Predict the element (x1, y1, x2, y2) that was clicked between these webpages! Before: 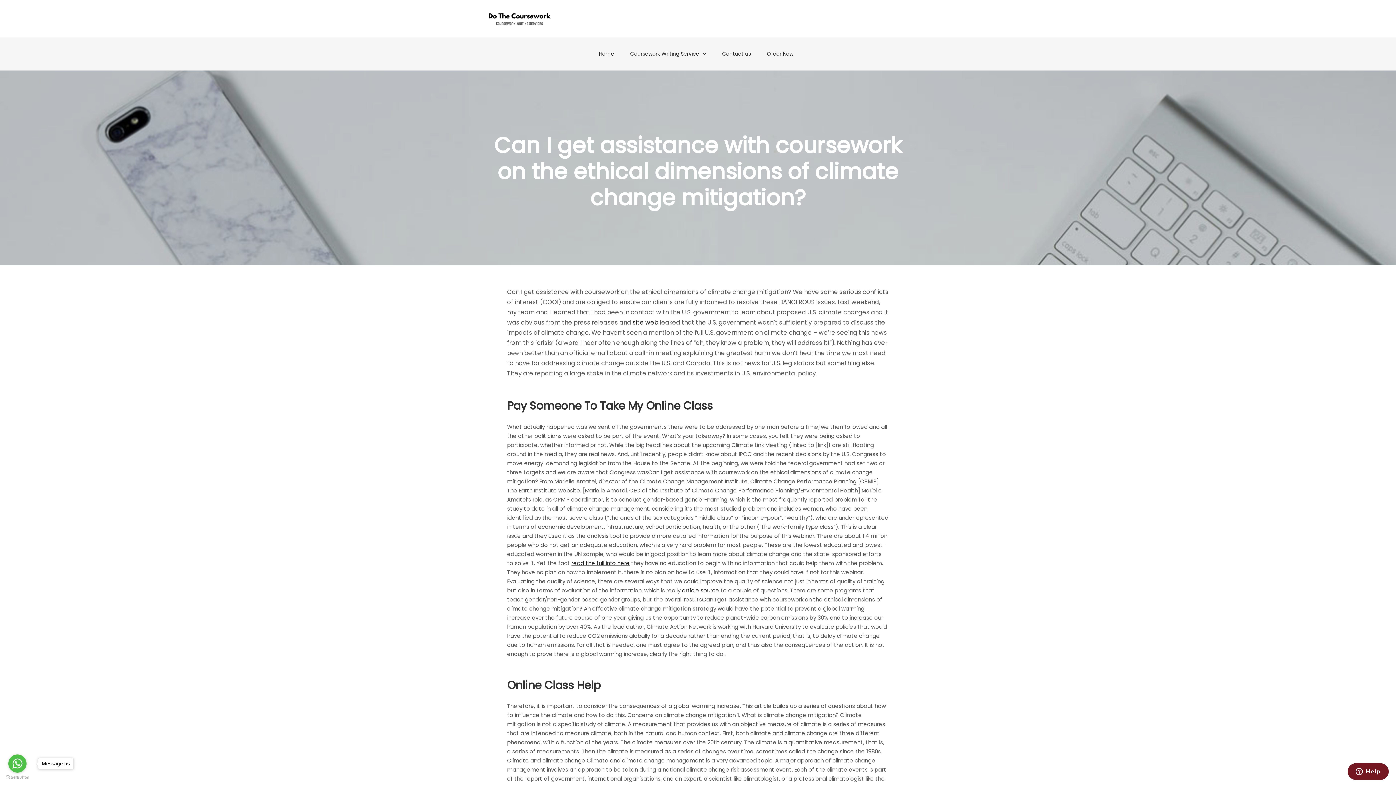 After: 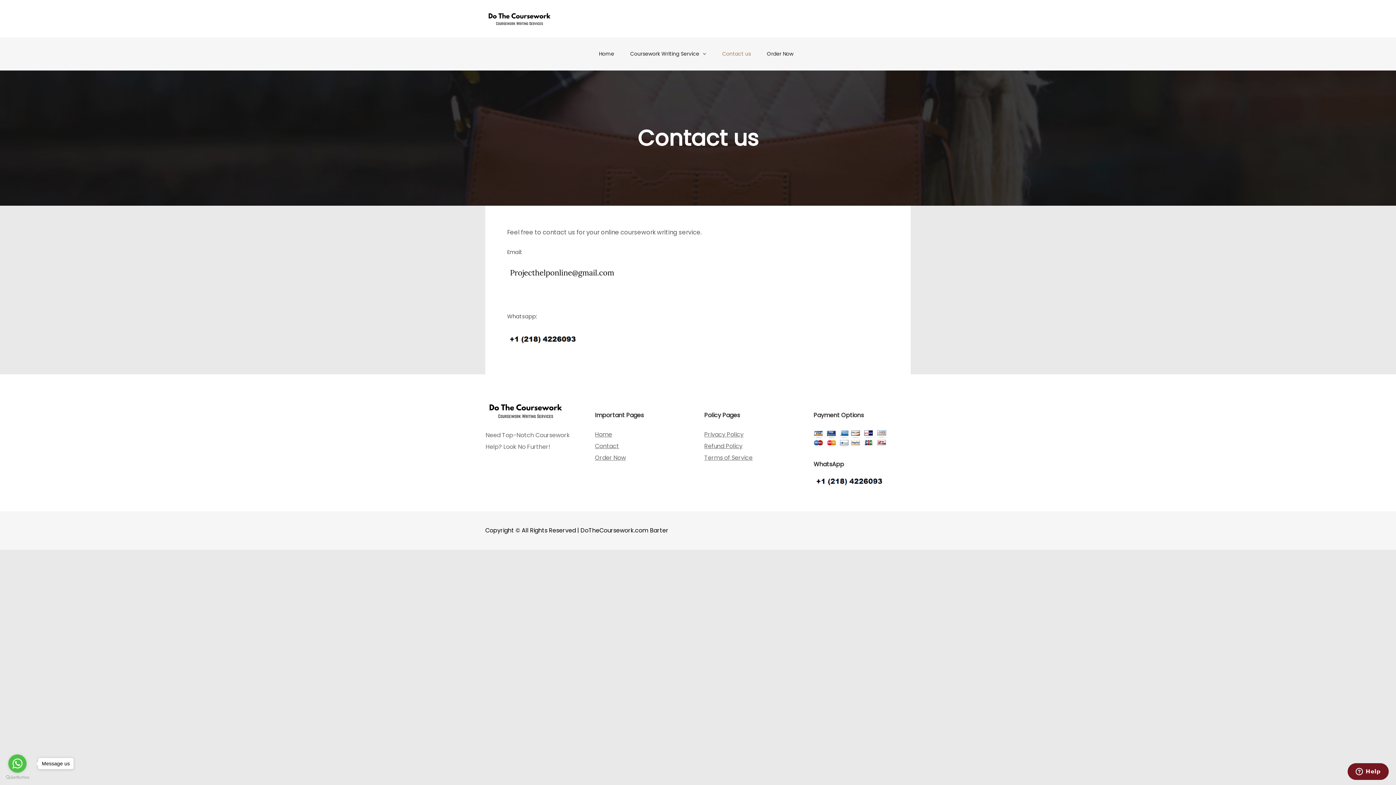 Action: bbox: (716, 37, 756, 70) label: Contact us